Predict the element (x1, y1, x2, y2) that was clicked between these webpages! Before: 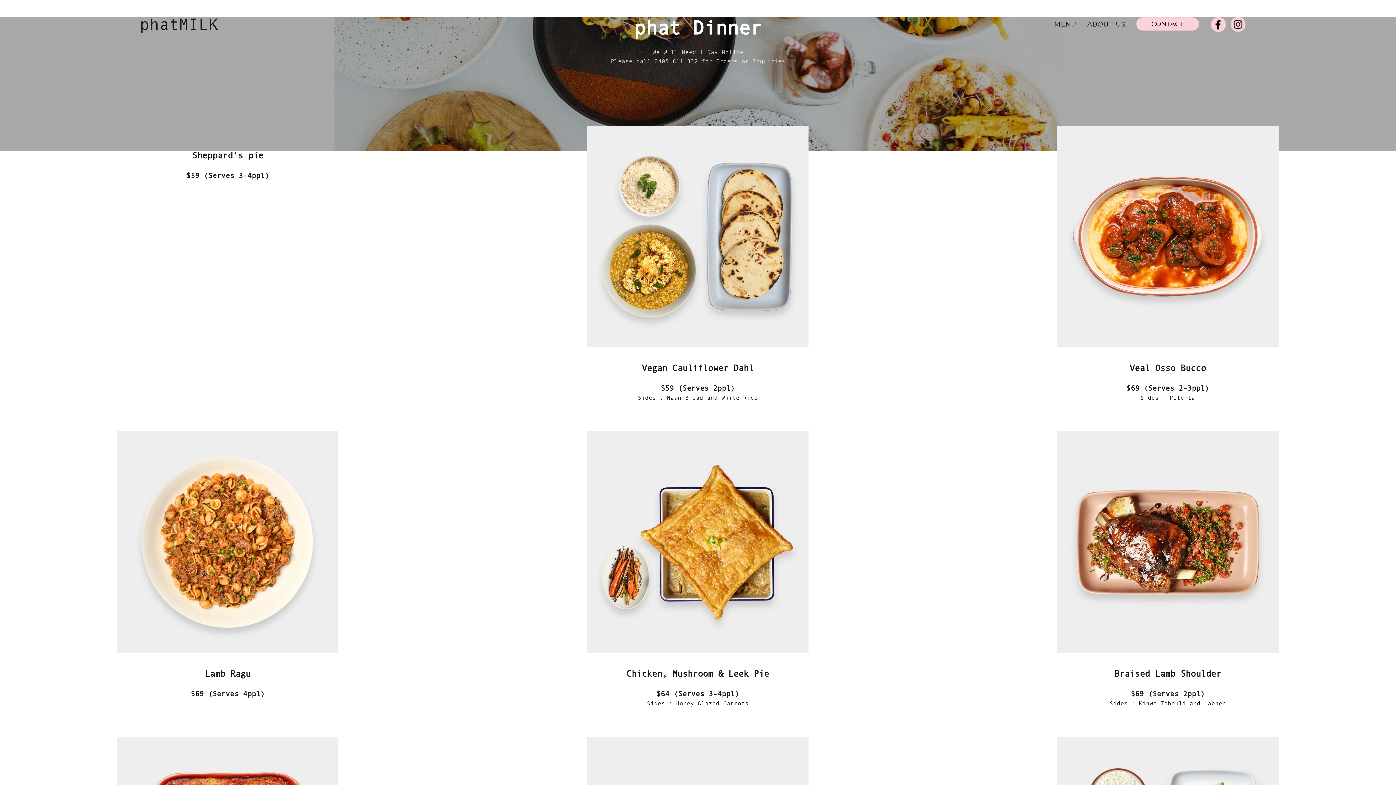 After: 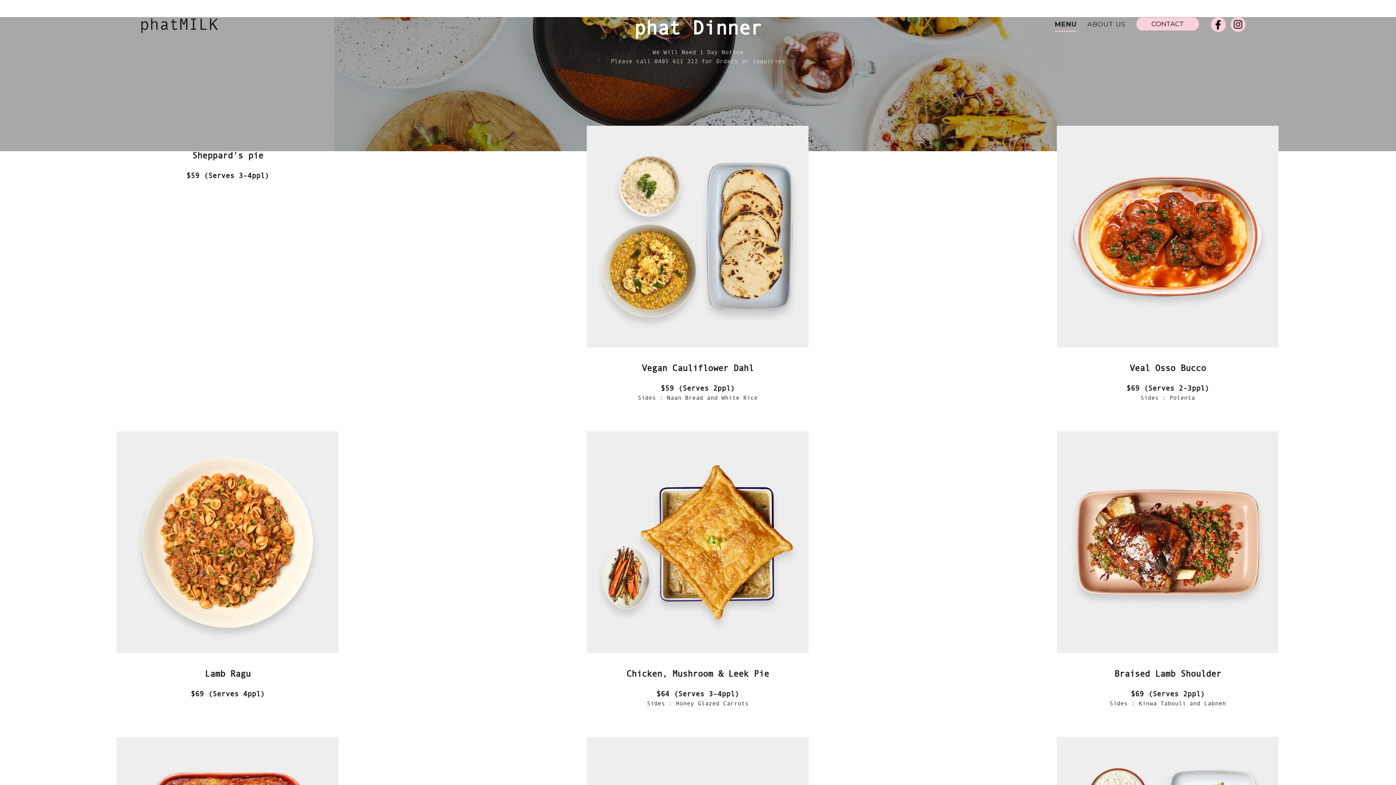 Action: label: MENU bbox: (1049, 6, 1082, 42)